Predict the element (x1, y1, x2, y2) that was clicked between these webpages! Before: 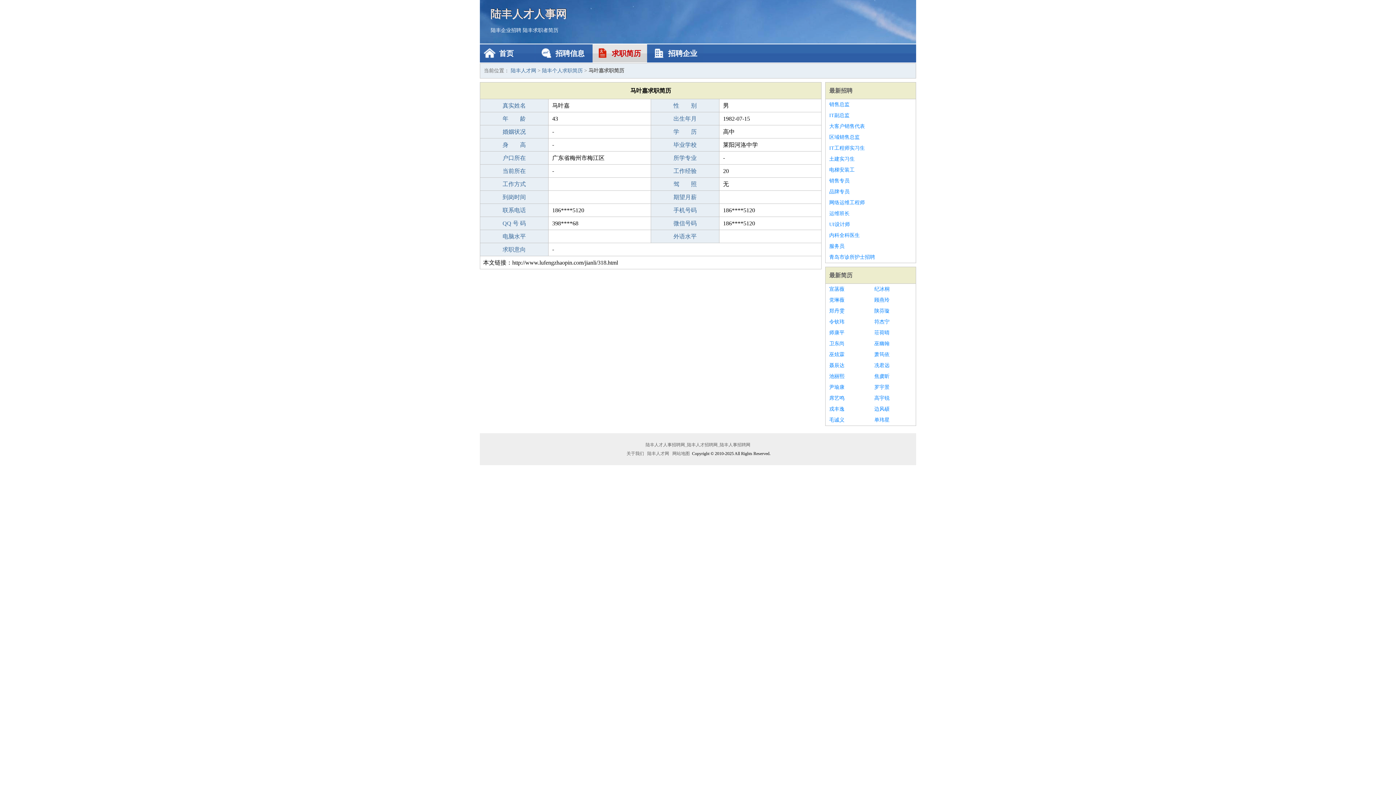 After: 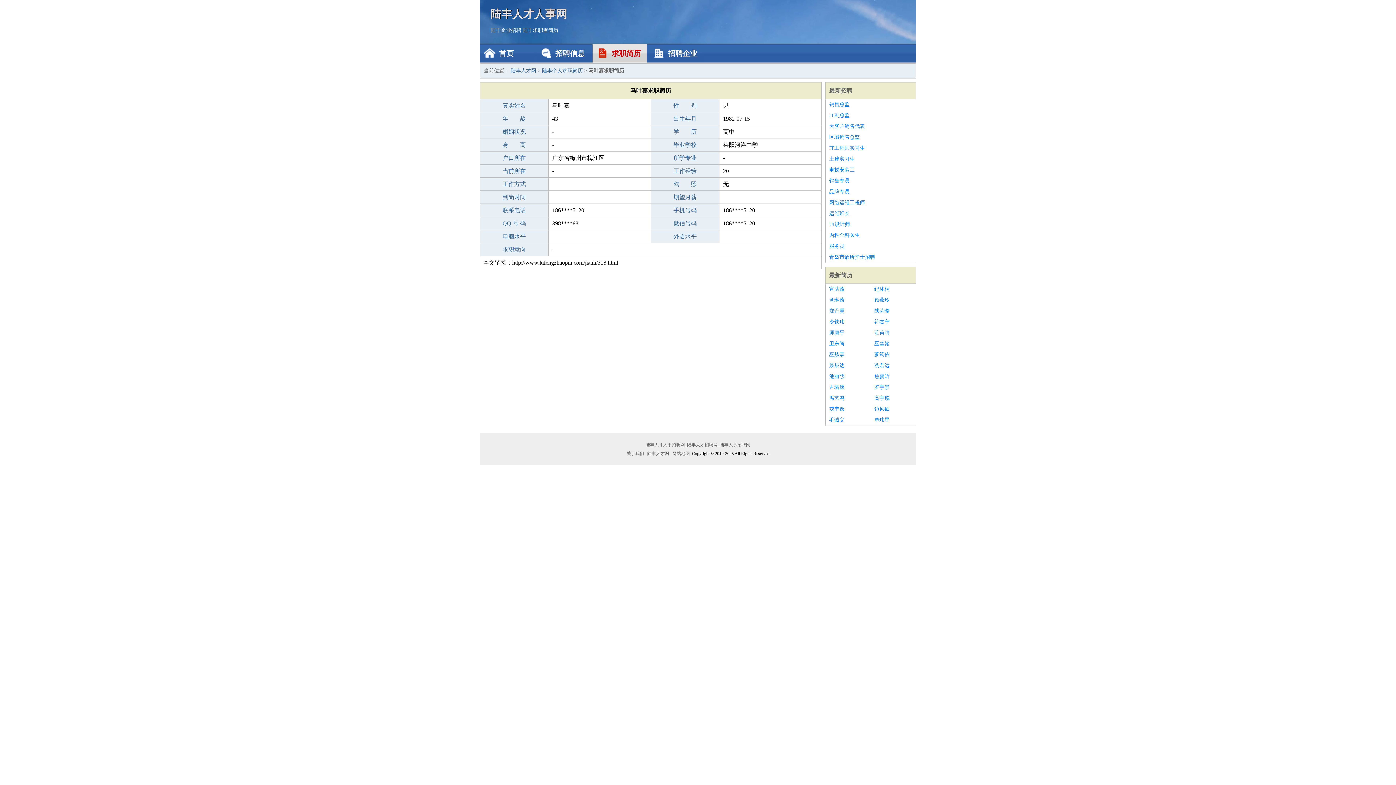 Action: bbox: (874, 305, 912, 316) label: 陕芬璇